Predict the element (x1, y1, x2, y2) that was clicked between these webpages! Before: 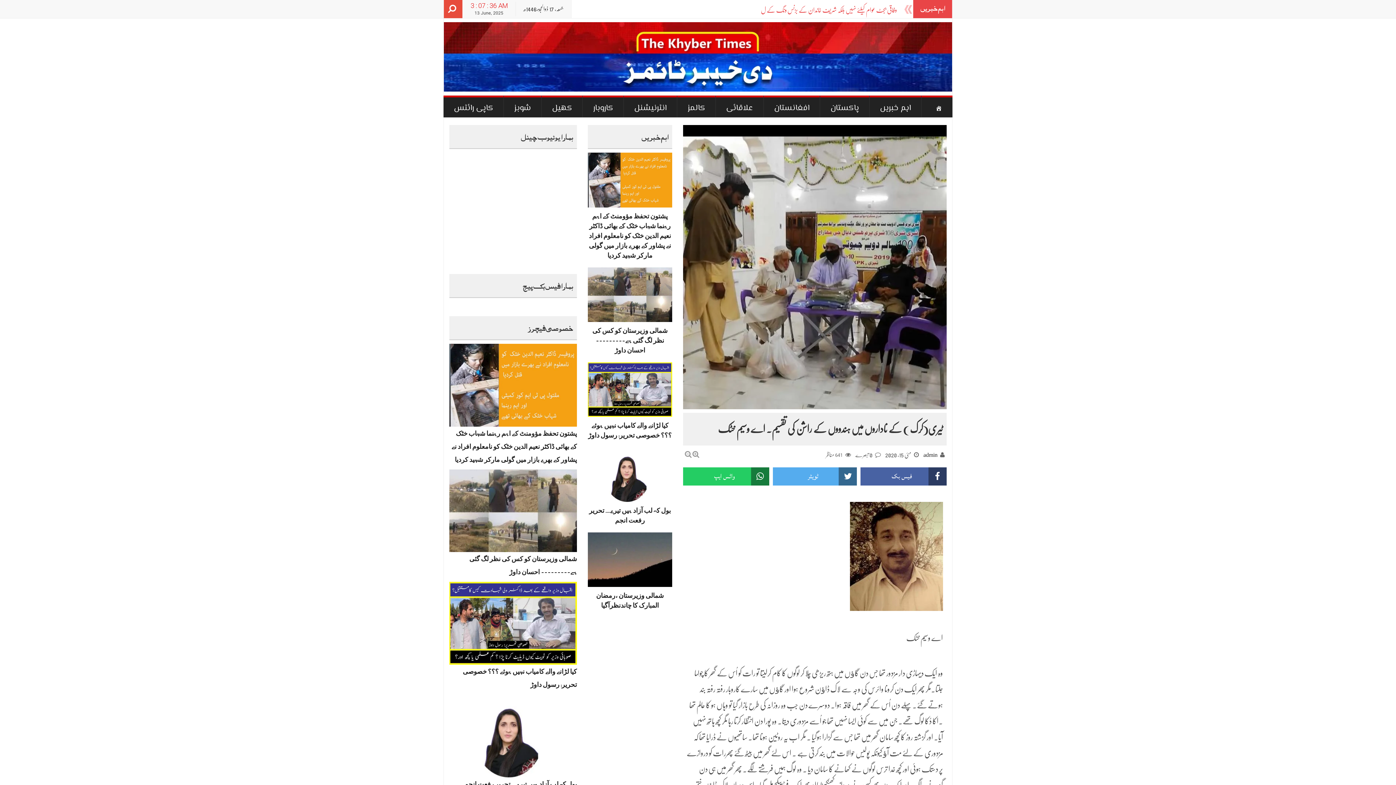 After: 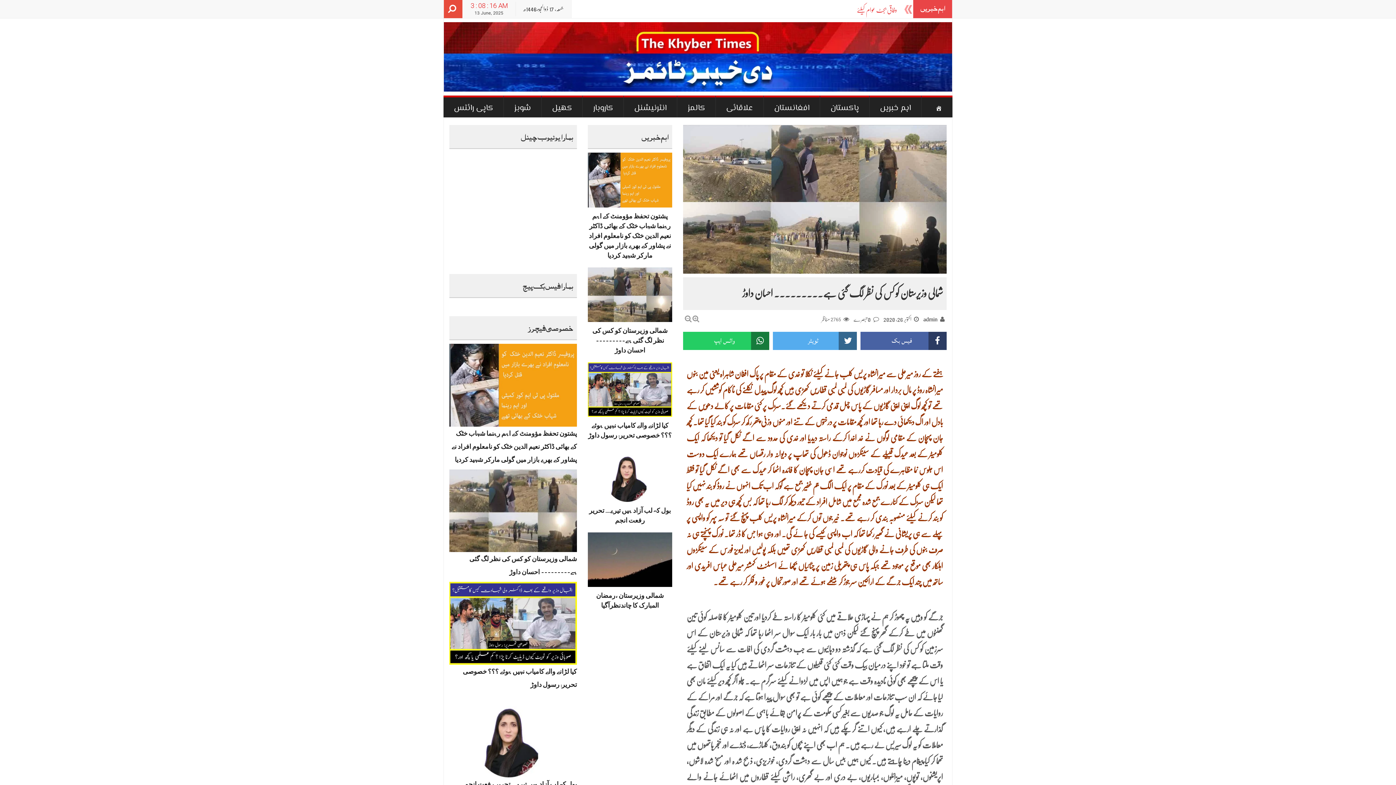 Action: bbox: (592, 327, 667, 356) label: شمالی وزیرستان کو کس کی نظر لگ گئی ہے۔۔۔۔۔۔۔۔۔ احسان داوڑ